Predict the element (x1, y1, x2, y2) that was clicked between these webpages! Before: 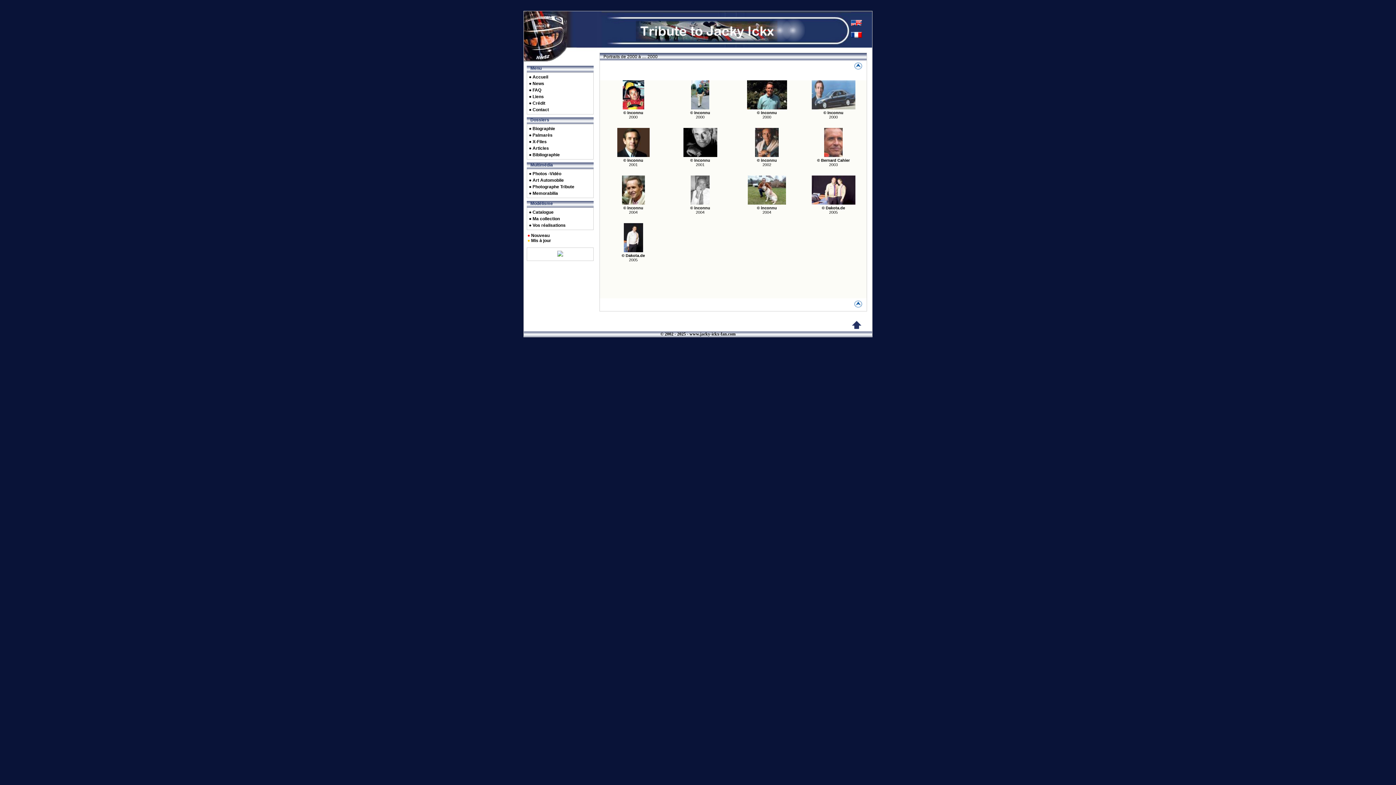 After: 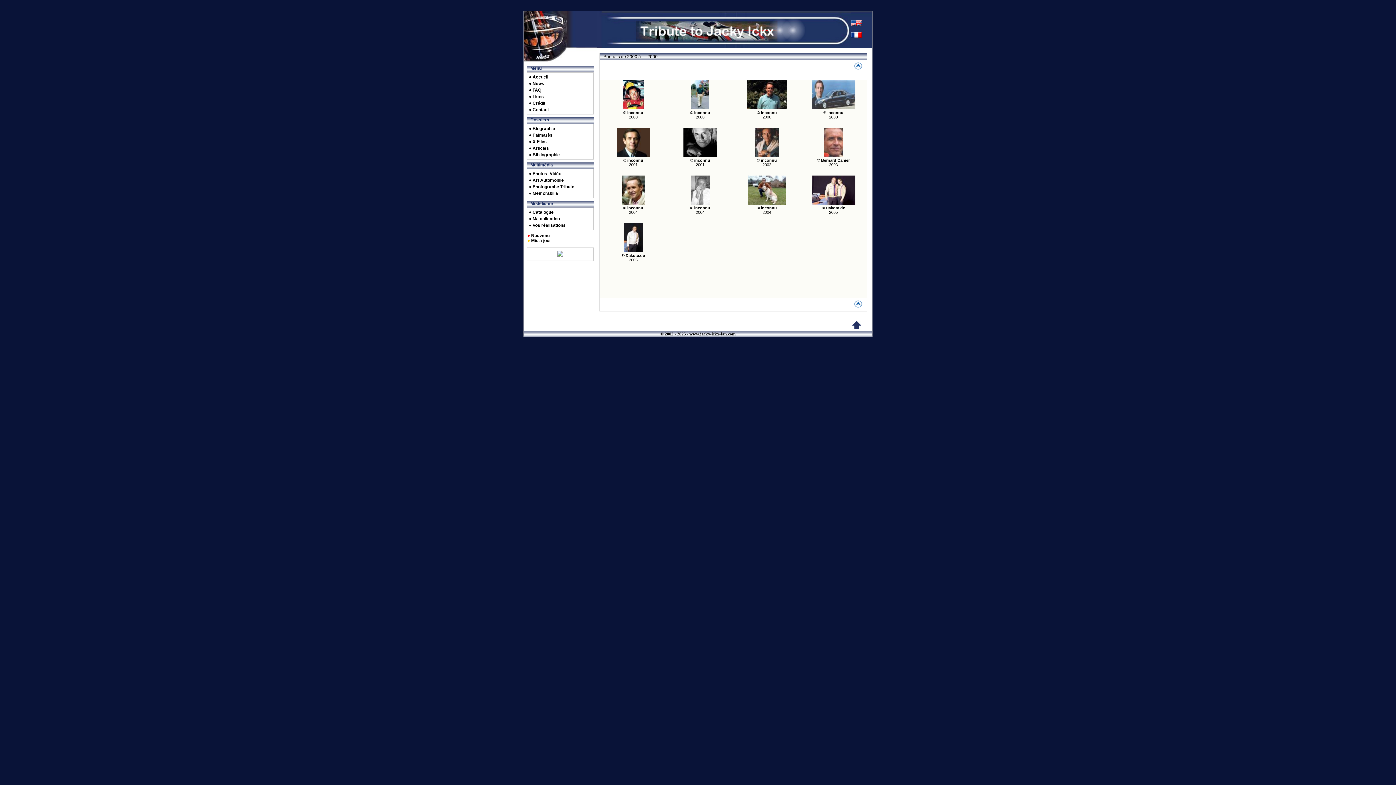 Action: bbox: (852, 326, 861, 331)